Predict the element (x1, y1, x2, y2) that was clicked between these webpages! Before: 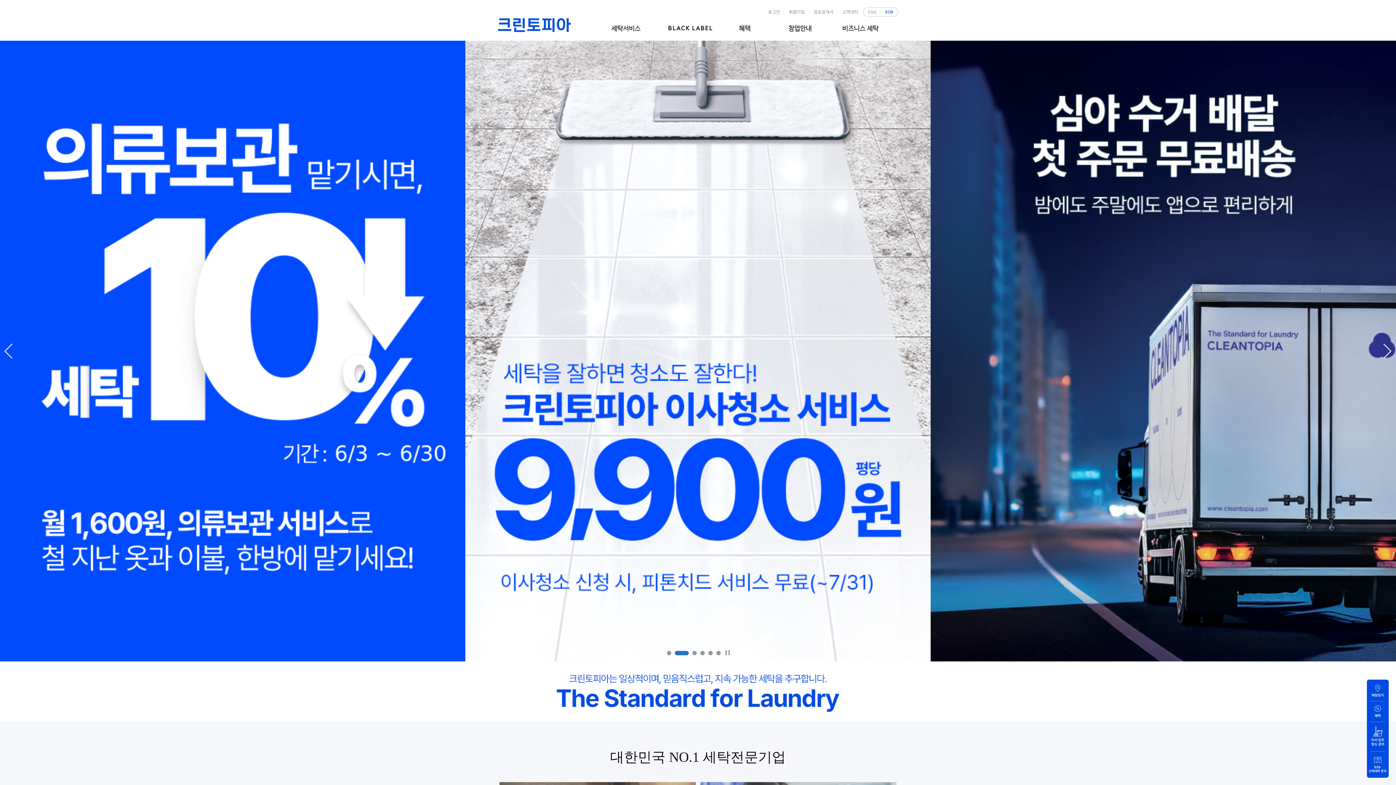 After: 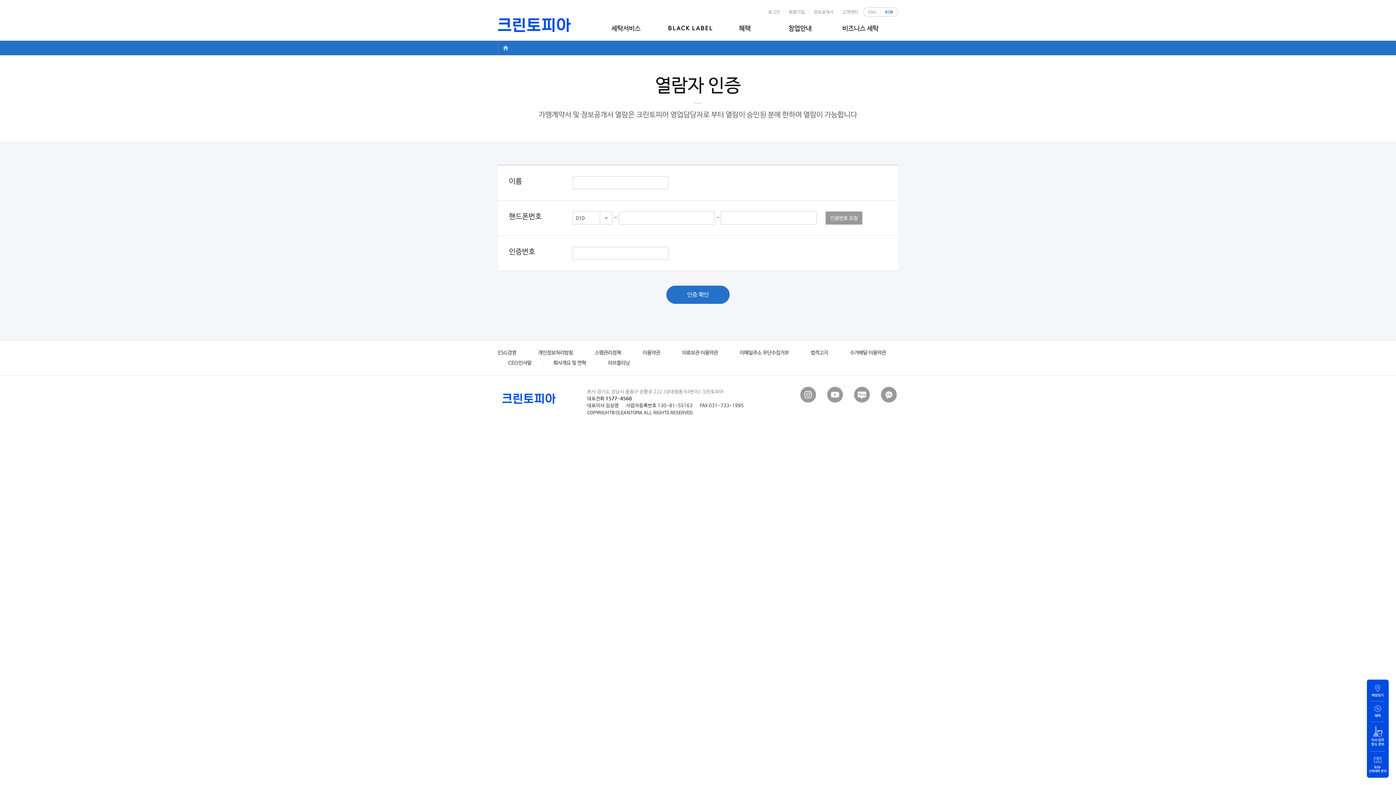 Action: bbox: (810, 7, 837, 17) label: 정보공개서